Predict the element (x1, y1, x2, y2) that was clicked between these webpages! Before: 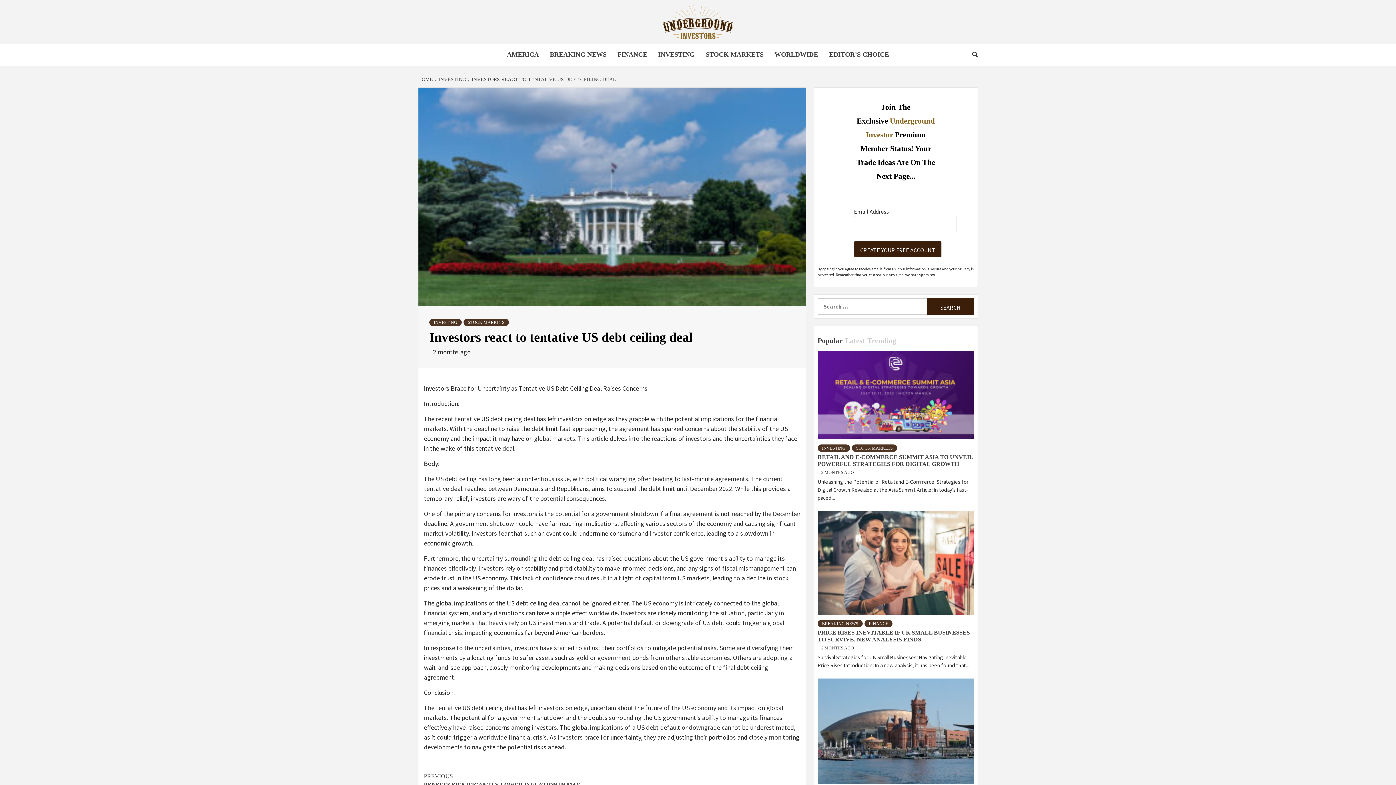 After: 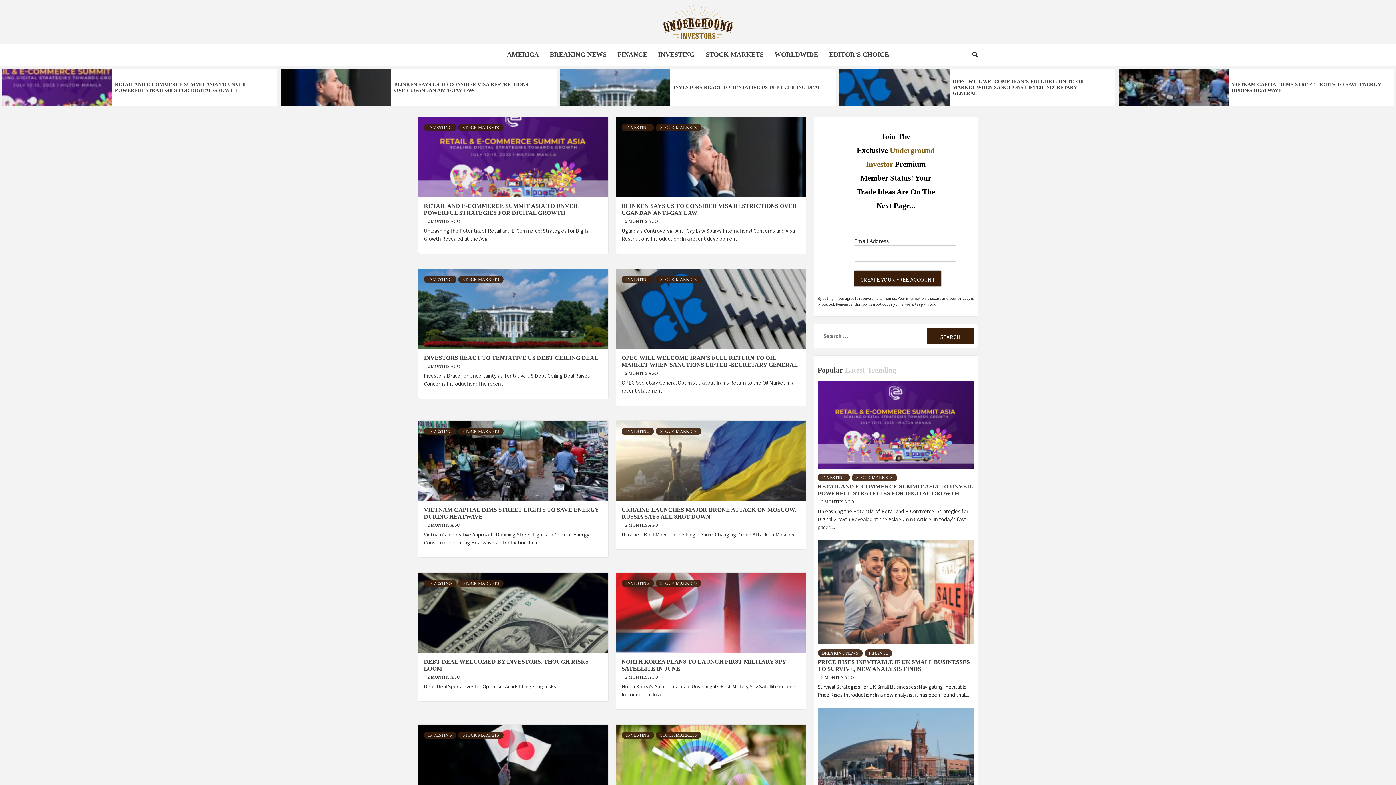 Action: label: HOME bbox: (418, 76, 434, 82)